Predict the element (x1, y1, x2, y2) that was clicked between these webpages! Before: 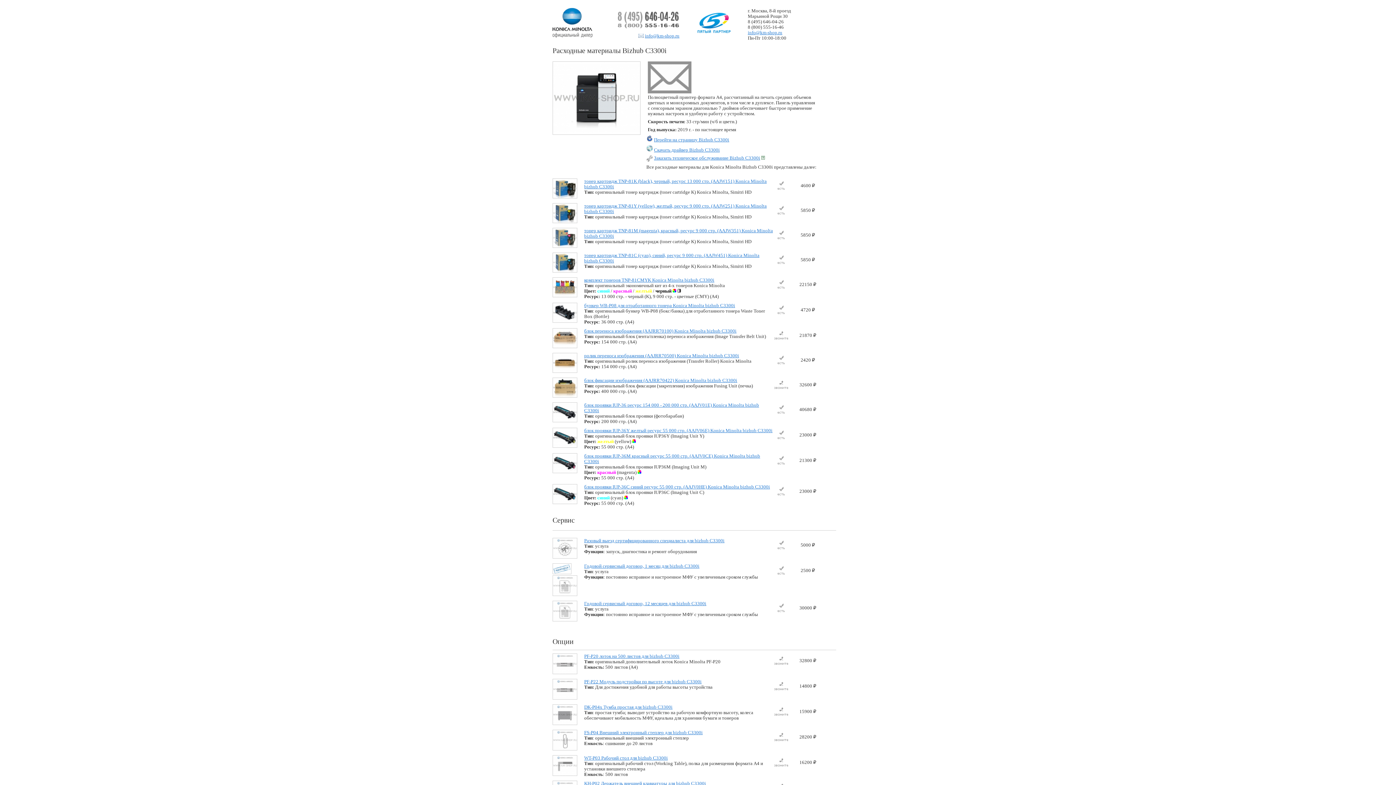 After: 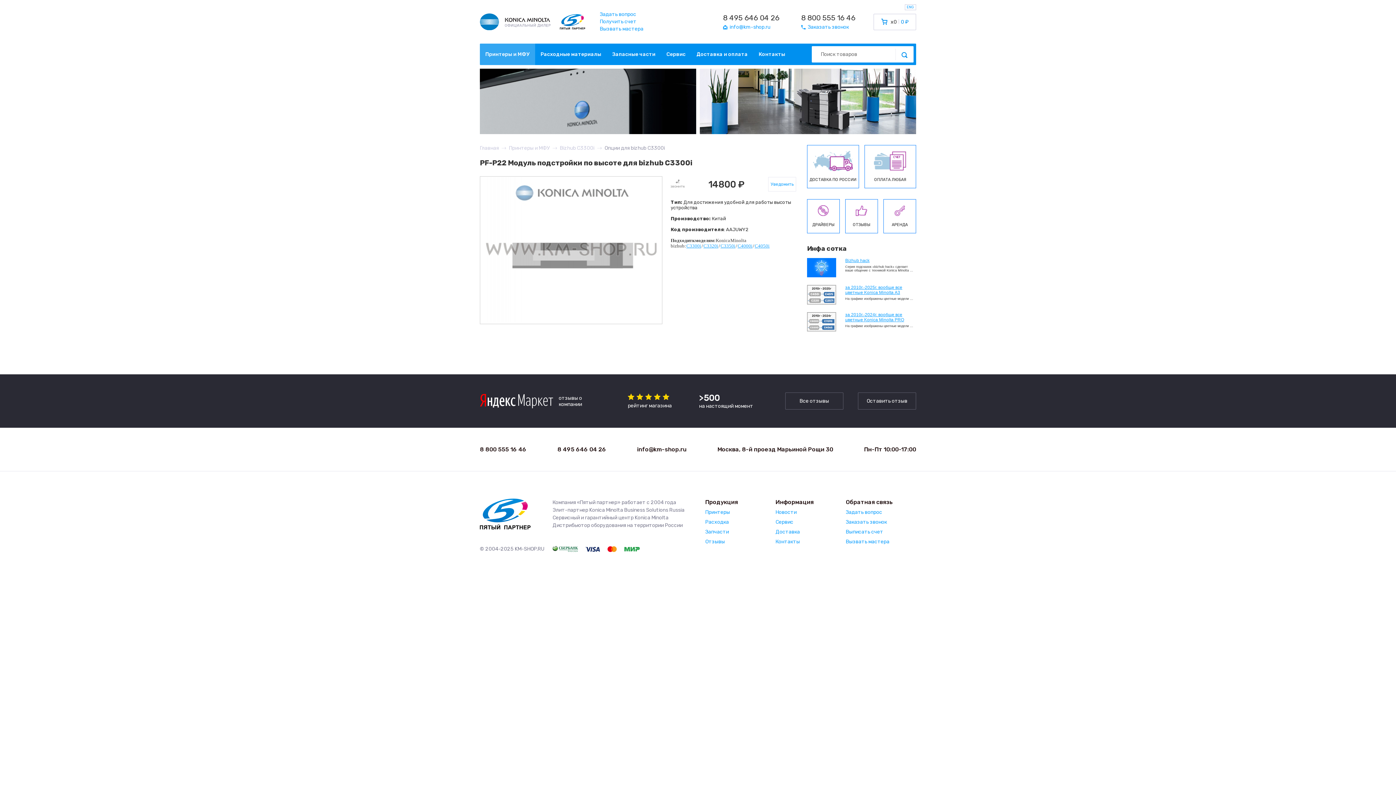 Action: label: PF-P22 Модуль подстройки по высоте для bizhub C3300i bbox: (584, 679, 701, 684)